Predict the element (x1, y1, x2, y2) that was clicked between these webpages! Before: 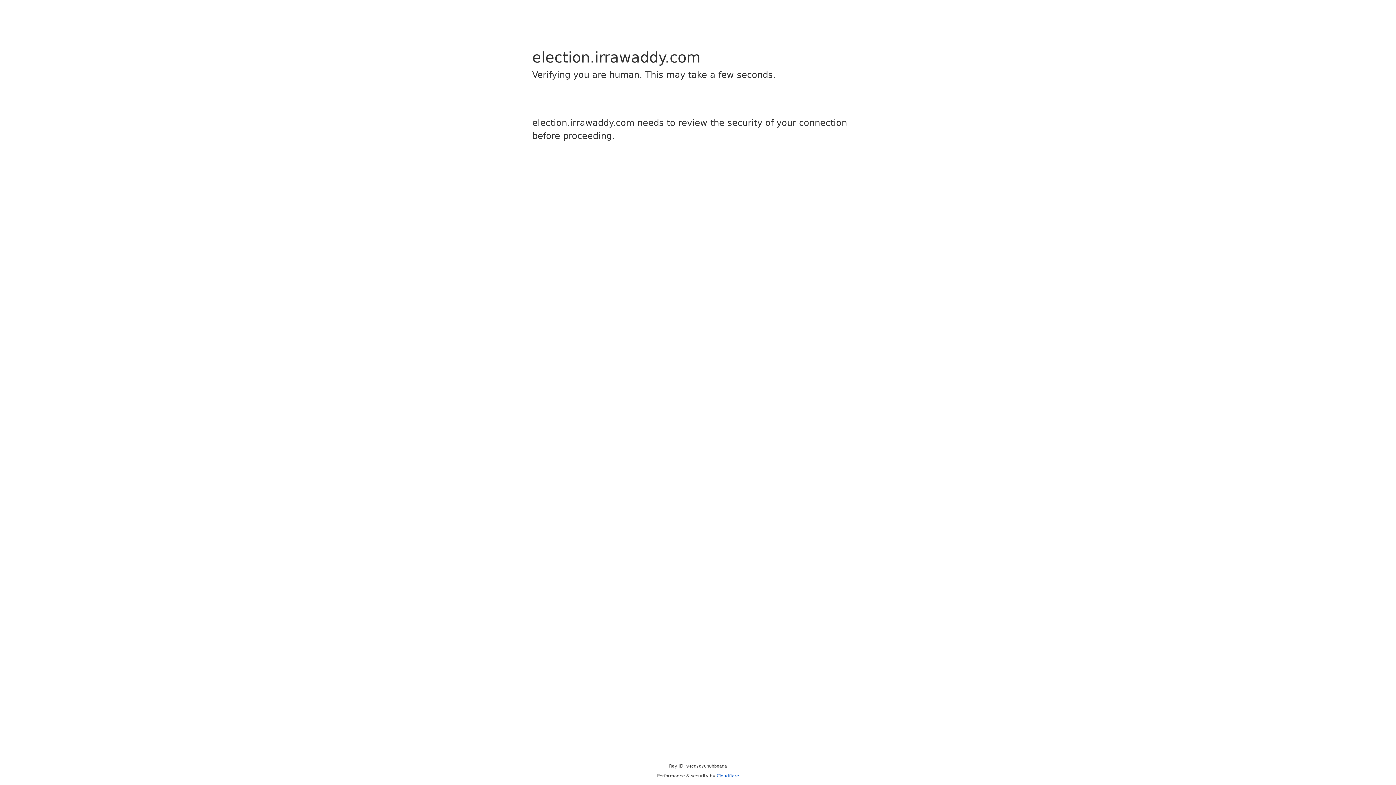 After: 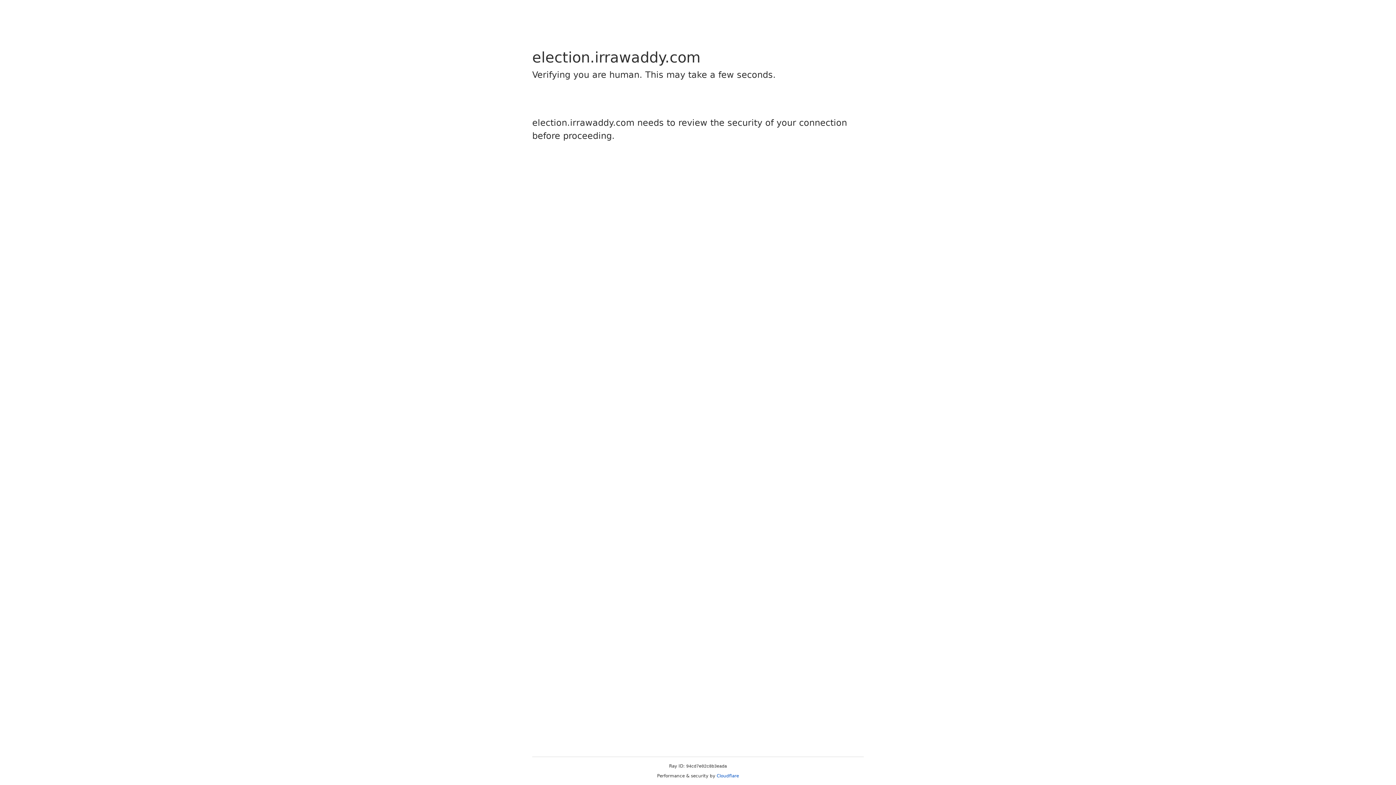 Action: bbox: (716, 773, 739, 778) label: Cloudflare